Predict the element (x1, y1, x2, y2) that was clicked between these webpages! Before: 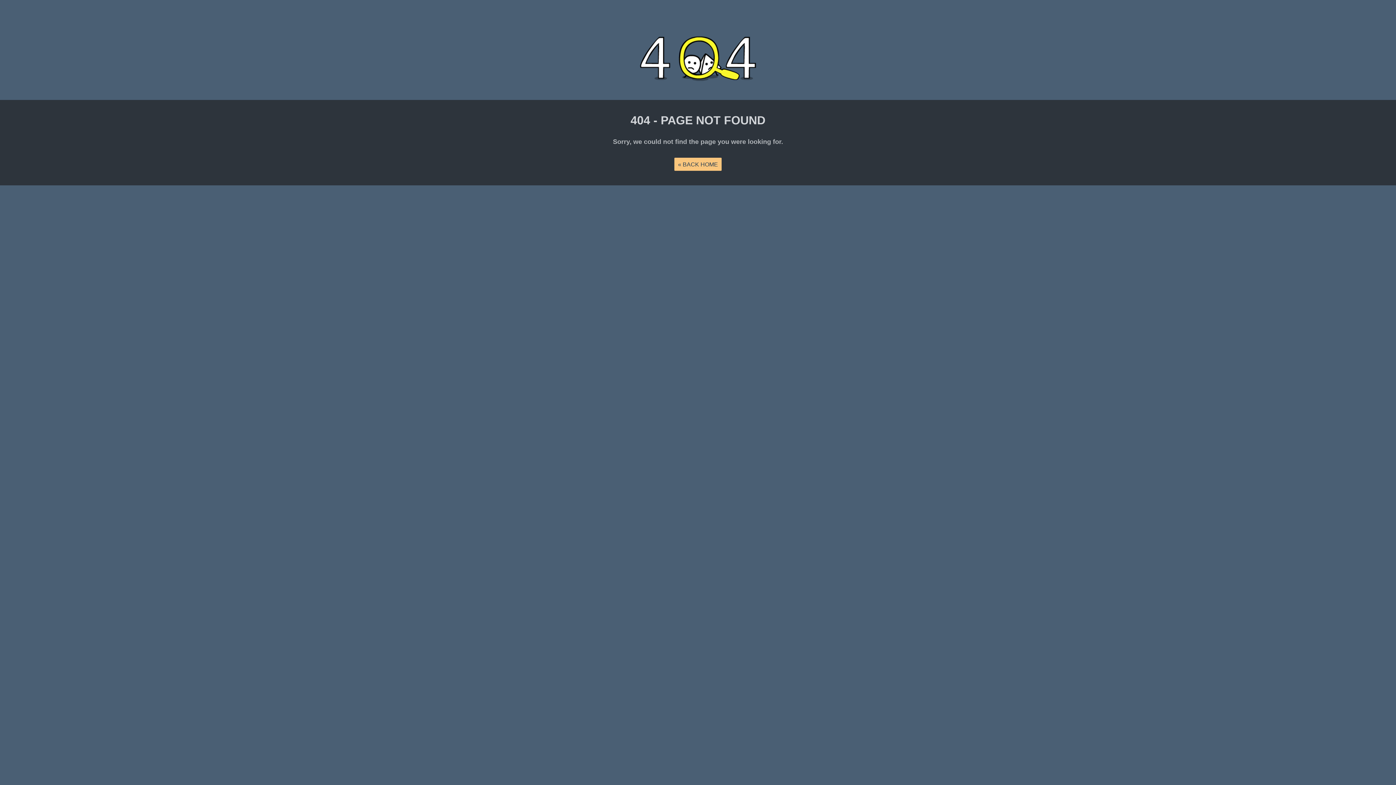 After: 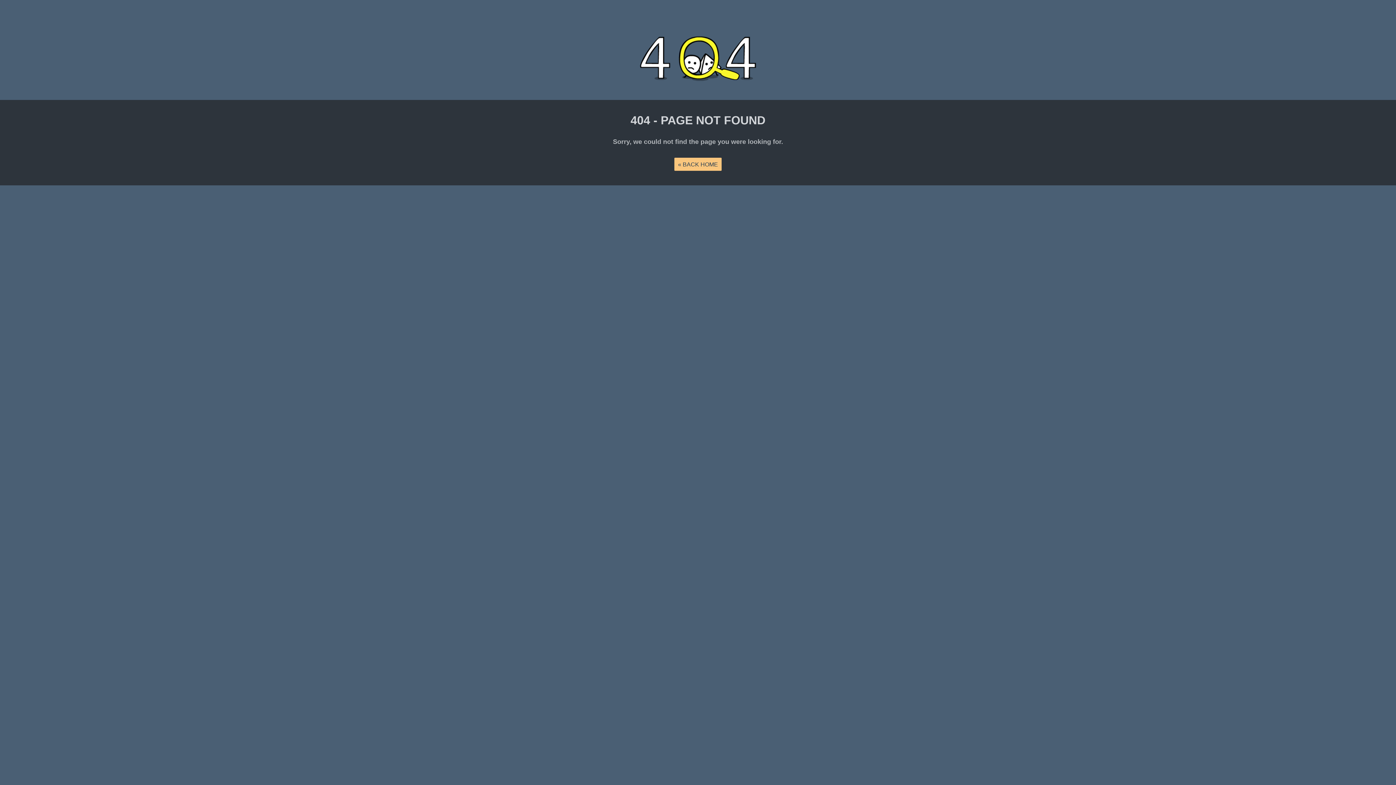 Action: label: « BACK HOME bbox: (674, 157, 721, 170)